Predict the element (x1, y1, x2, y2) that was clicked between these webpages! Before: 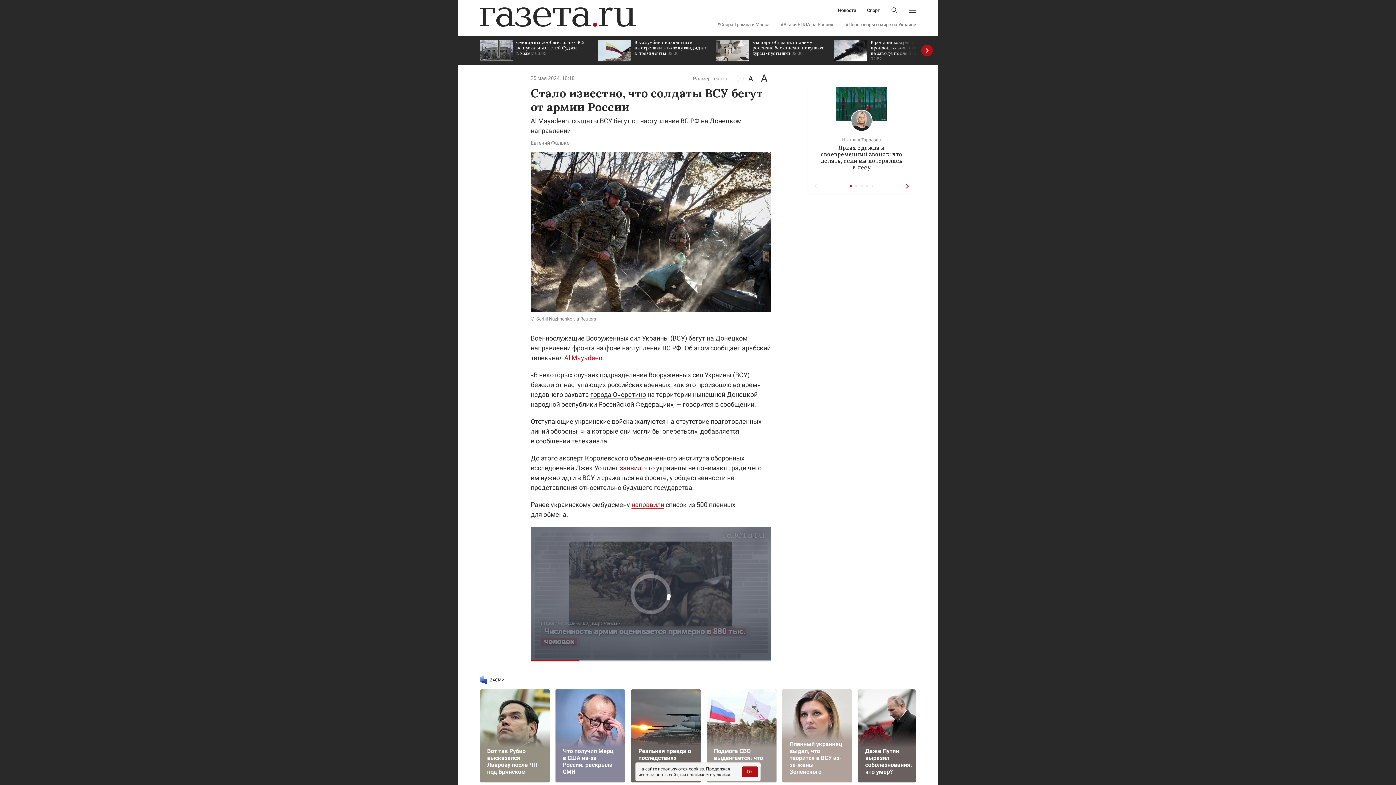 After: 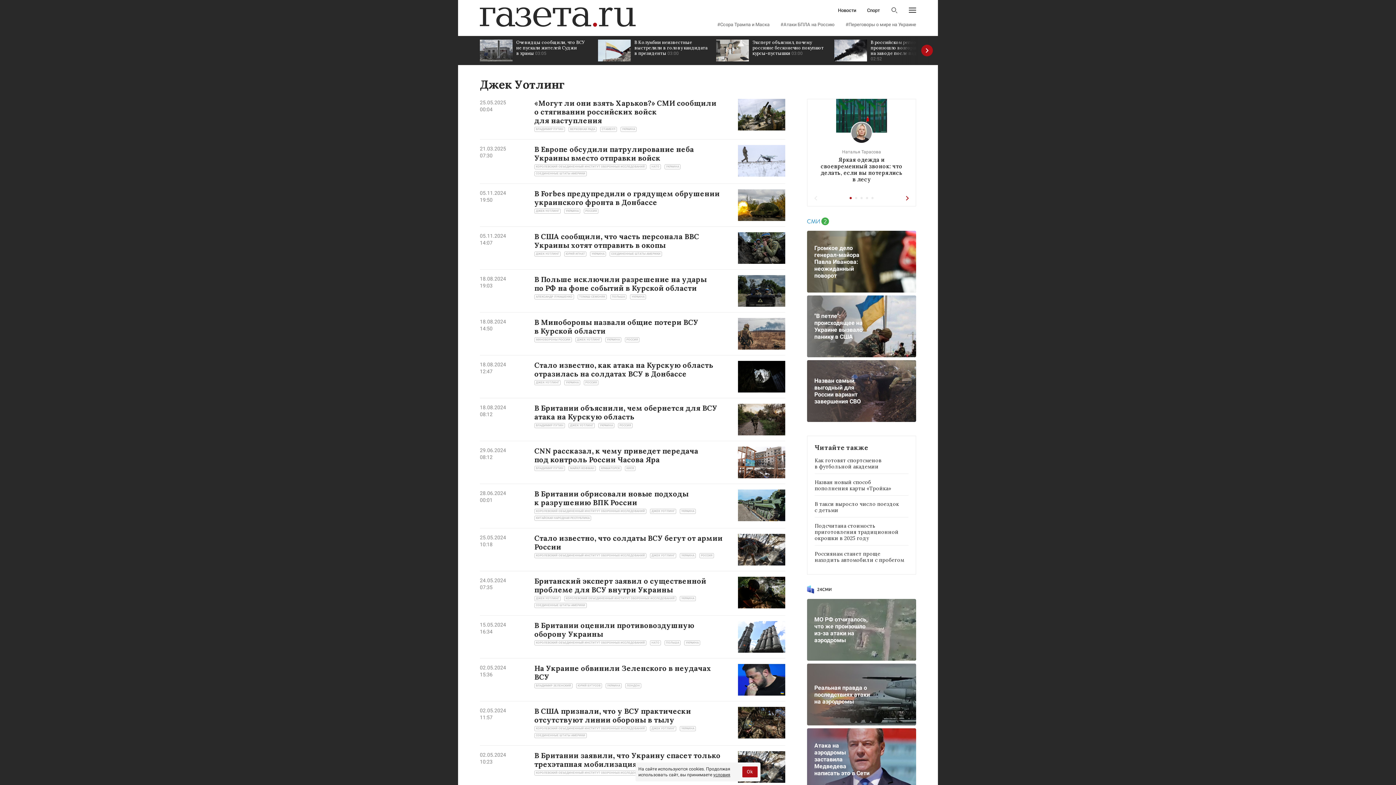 Action: label: Джек Уотлинг bbox: (575, 464, 618, 472)